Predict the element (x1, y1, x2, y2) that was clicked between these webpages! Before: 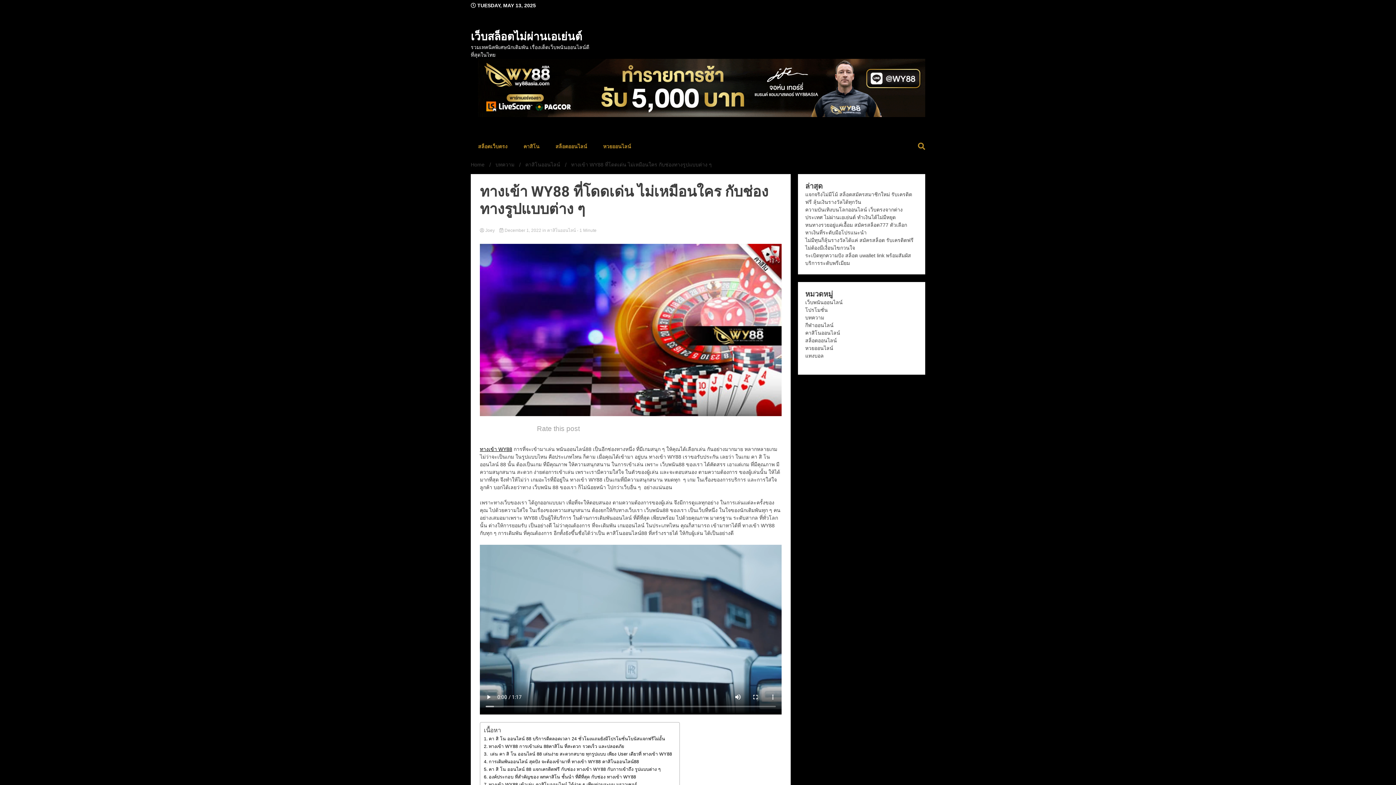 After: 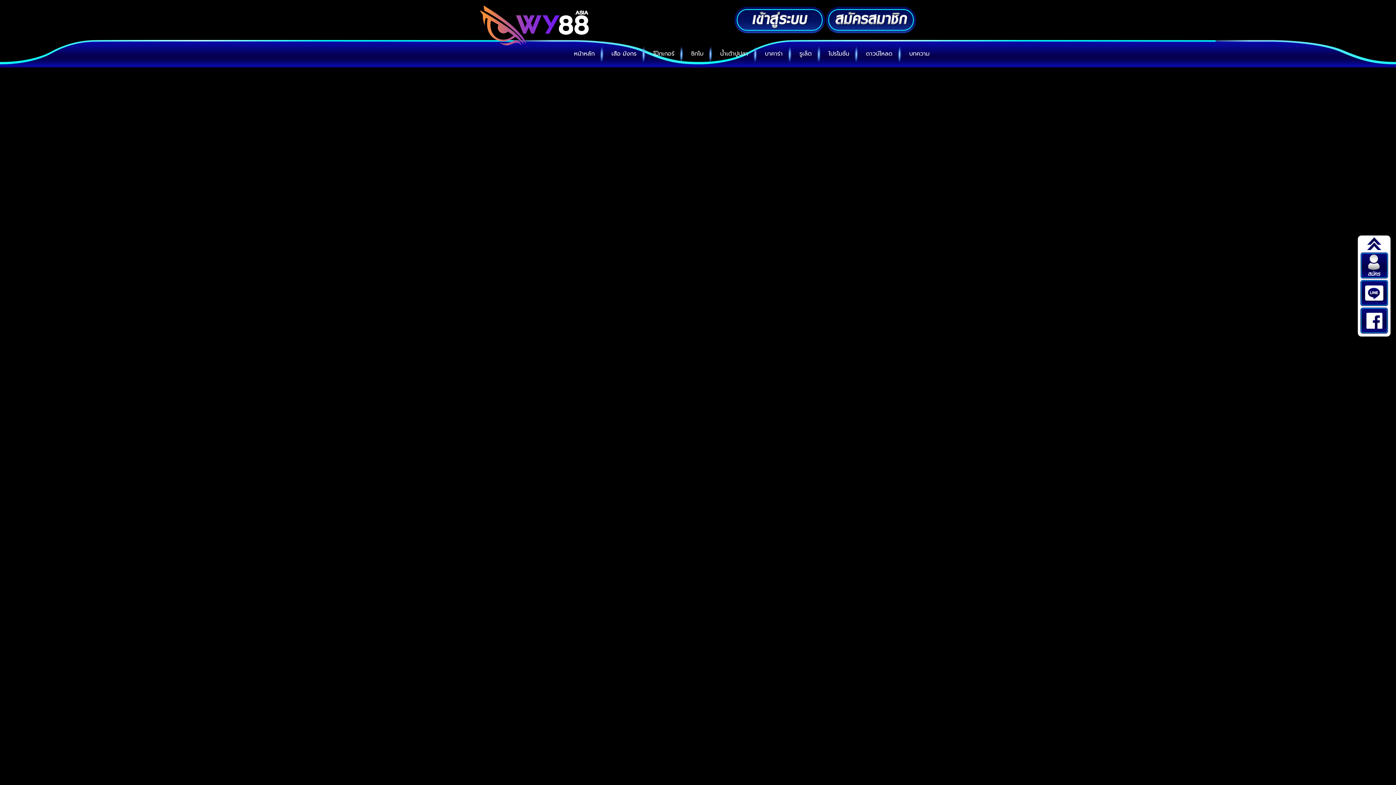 Action: bbox: (516, 137, 546, 155) label: คาสิโน